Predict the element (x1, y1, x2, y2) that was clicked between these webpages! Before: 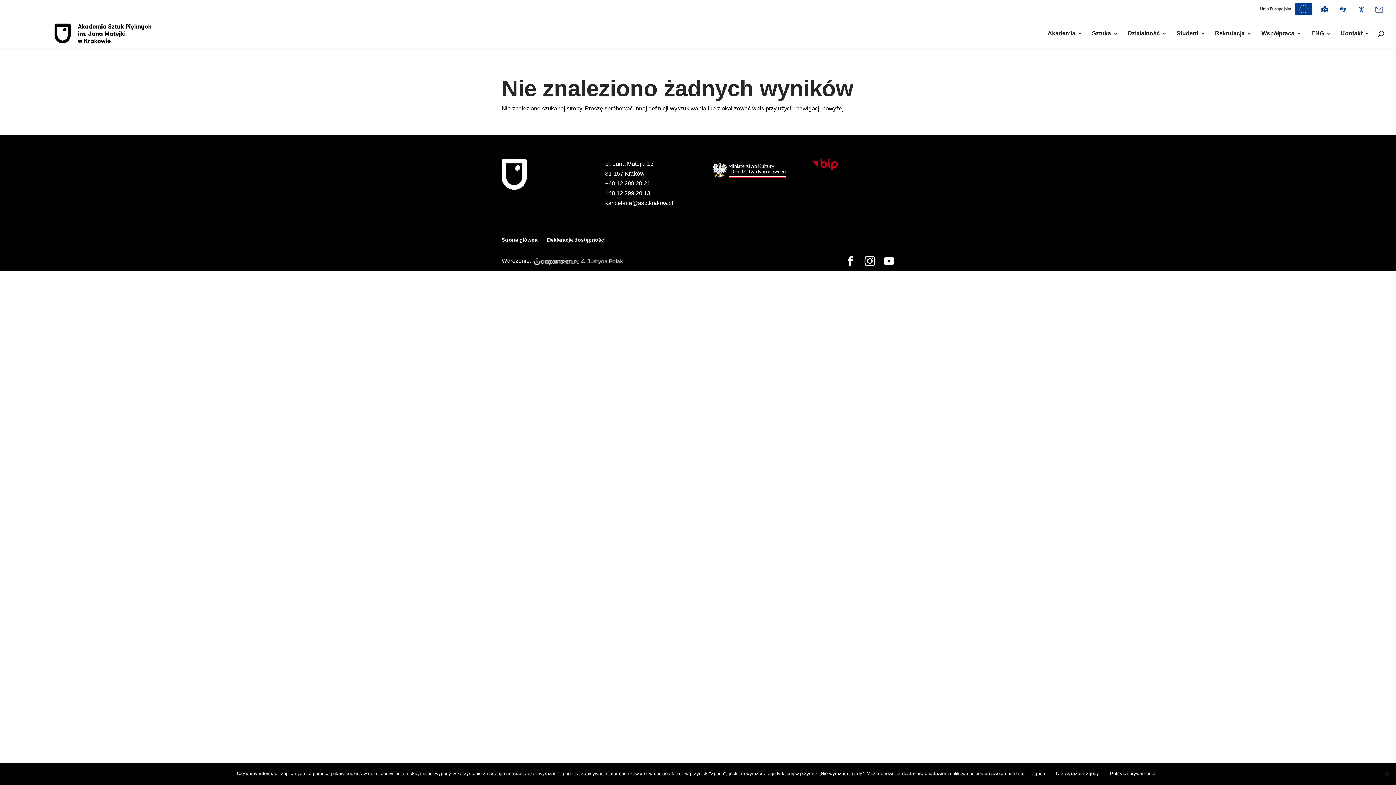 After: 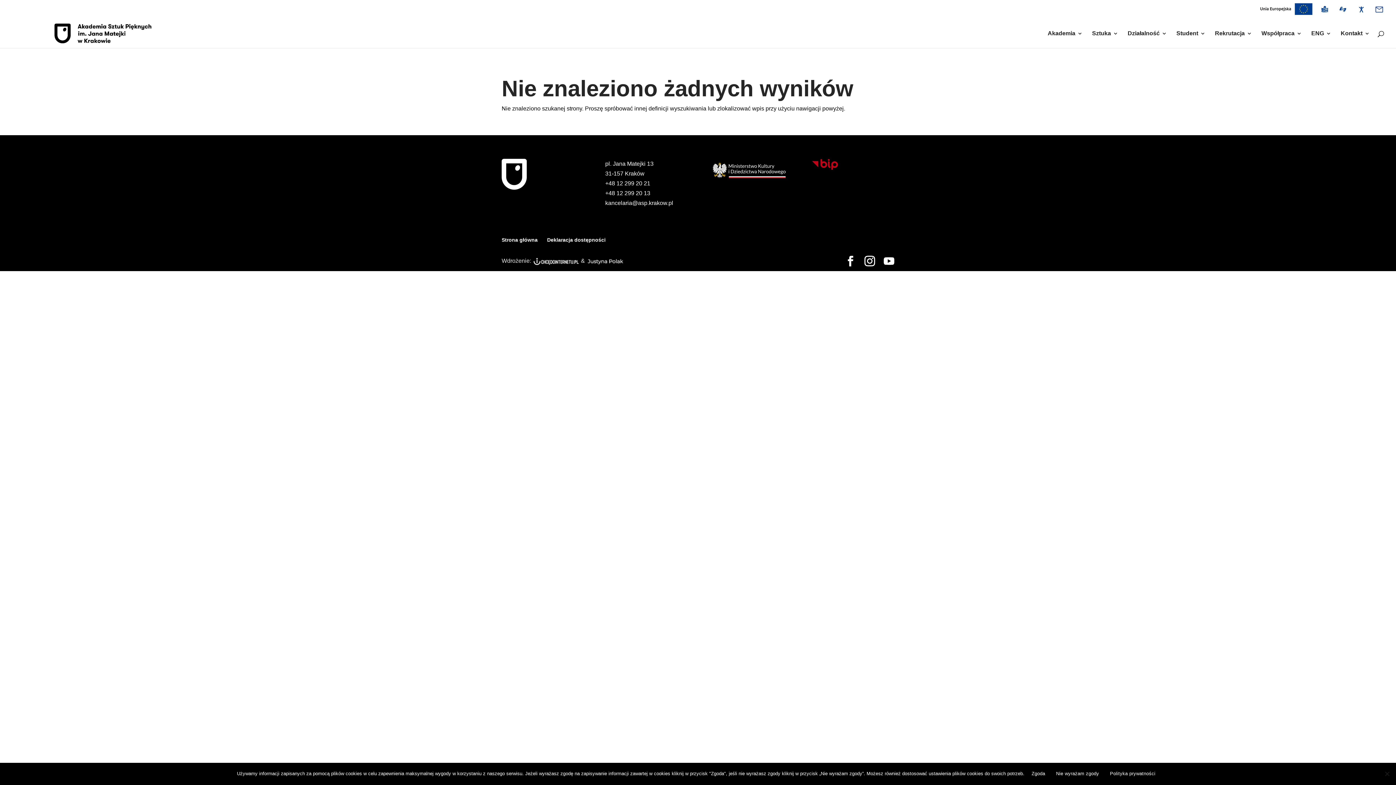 Action: bbox: (605, 199, 673, 206) label: kancelaria@asp.krakow.pl